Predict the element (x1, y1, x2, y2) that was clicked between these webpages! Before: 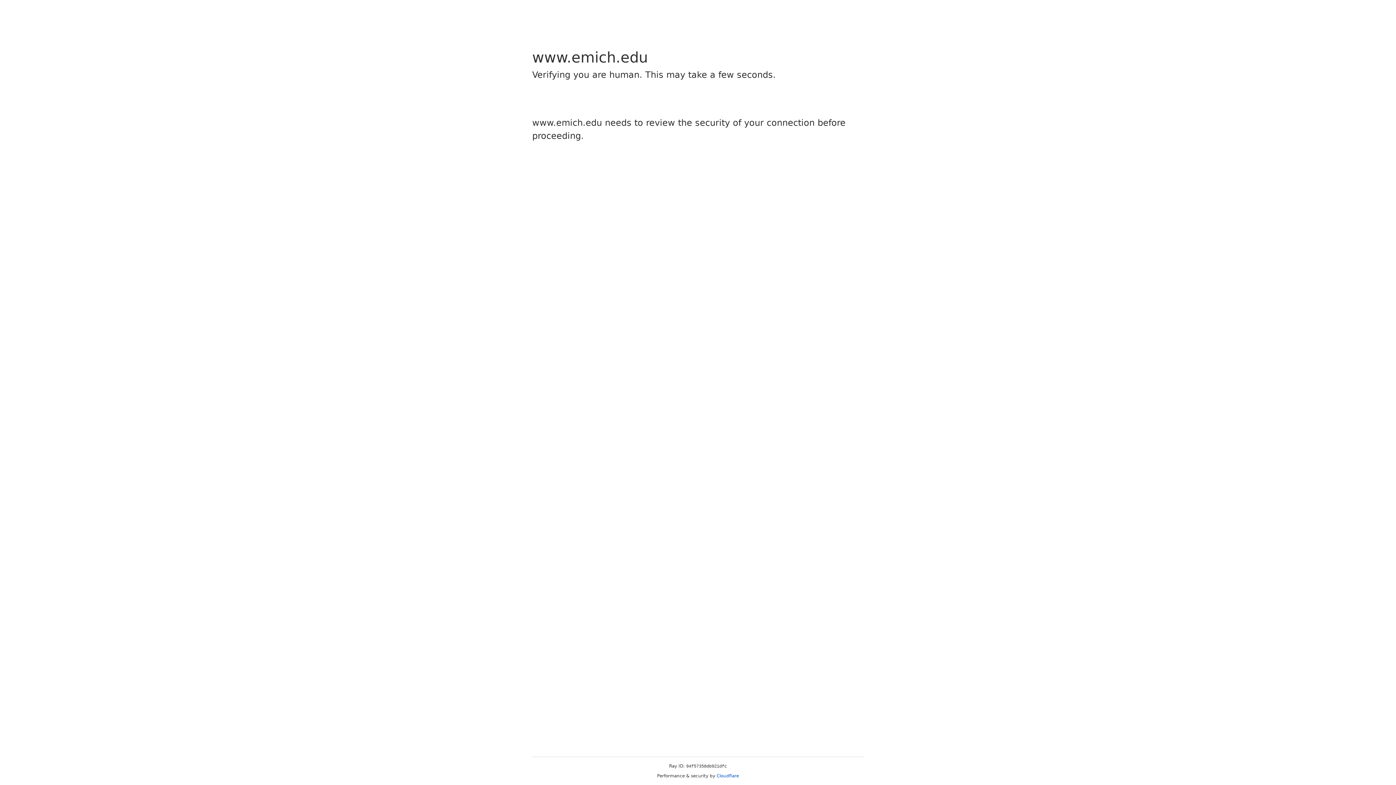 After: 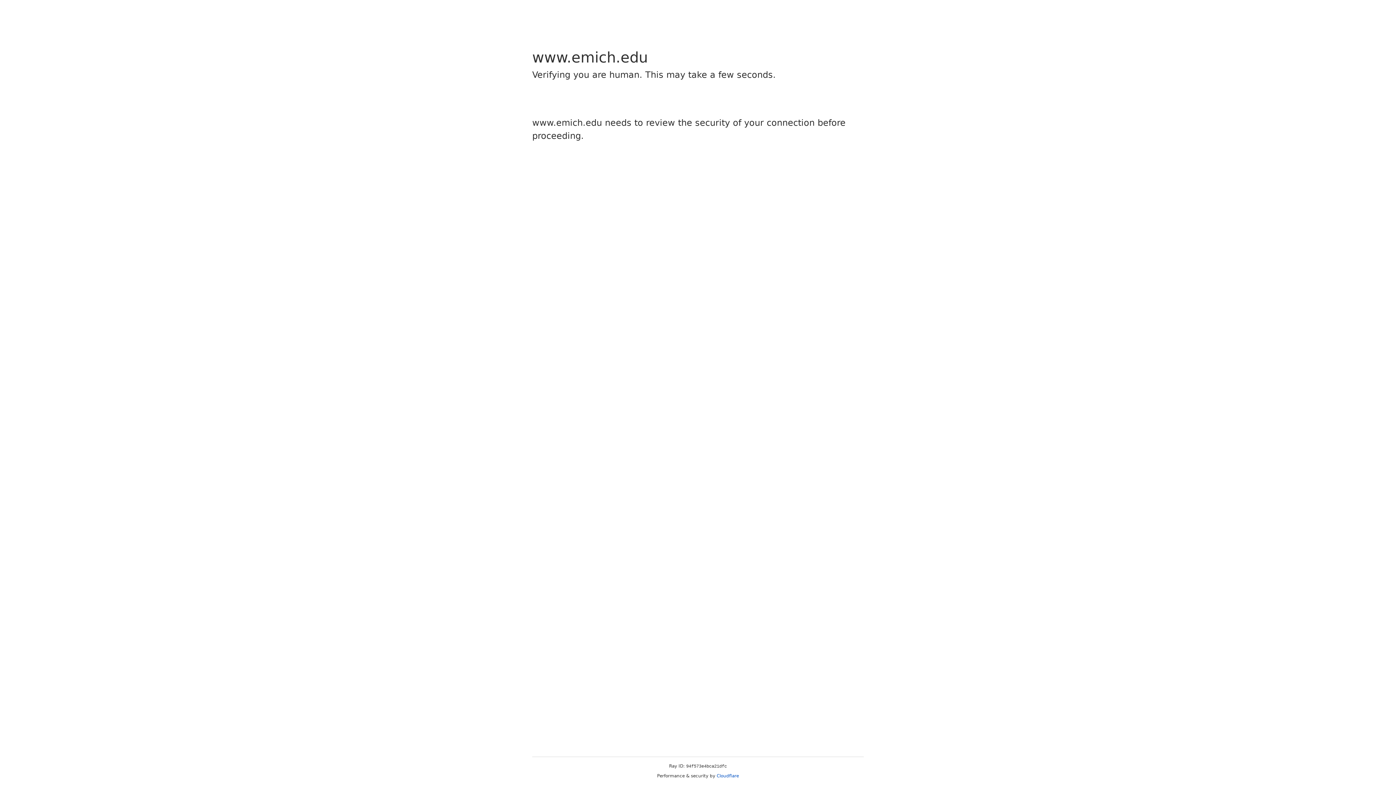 Action: label: Cloudflare bbox: (716, 773, 739, 778)